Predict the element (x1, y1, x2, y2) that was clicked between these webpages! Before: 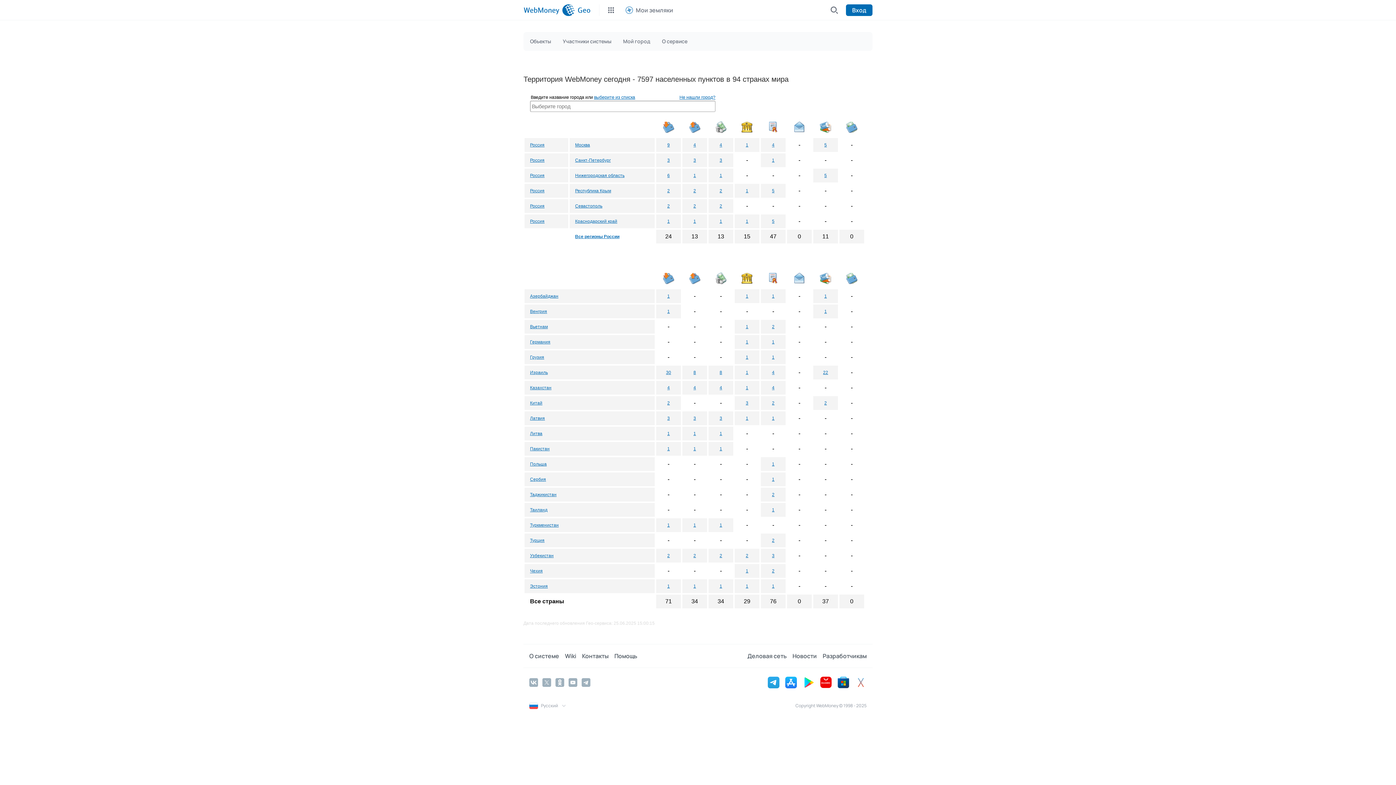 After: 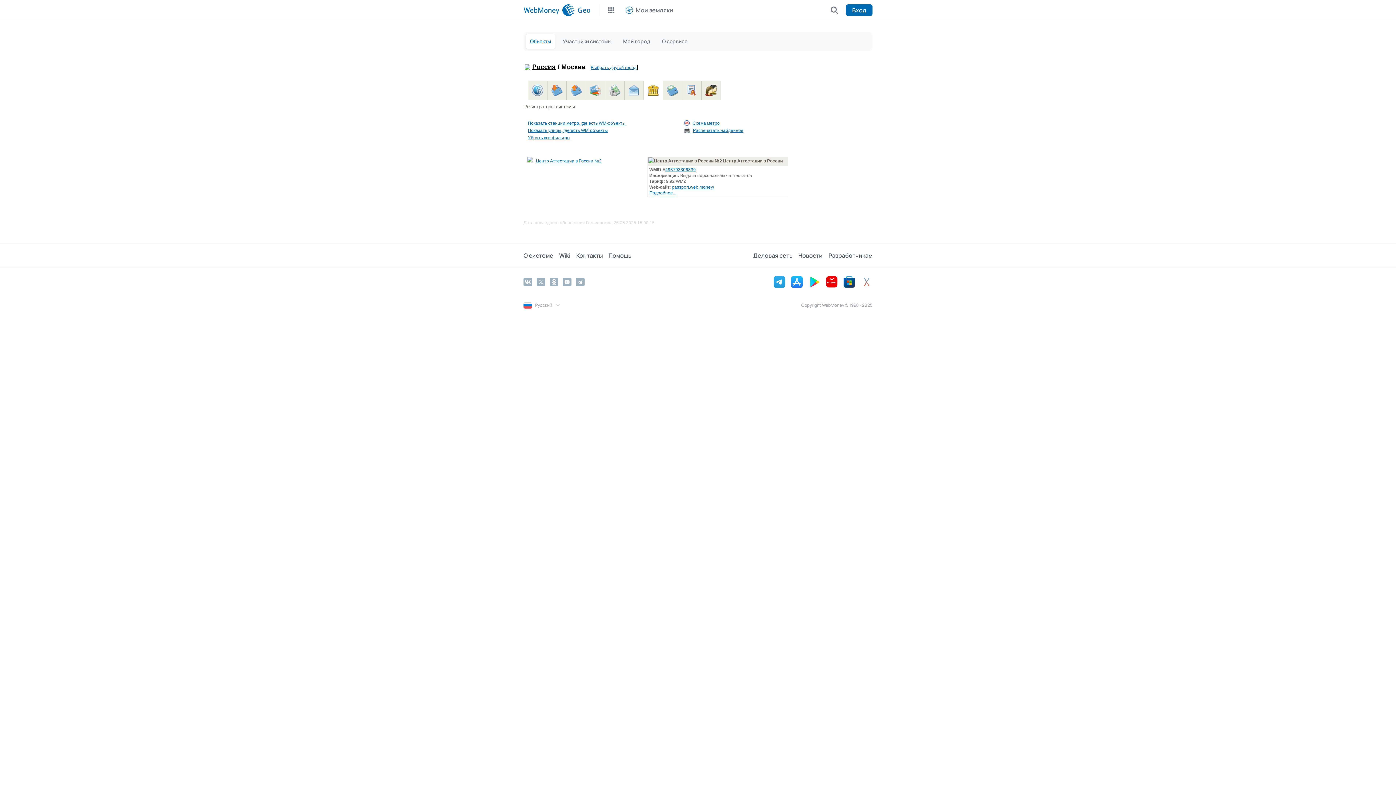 Action: bbox: (746, 142, 748, 147) label: 1